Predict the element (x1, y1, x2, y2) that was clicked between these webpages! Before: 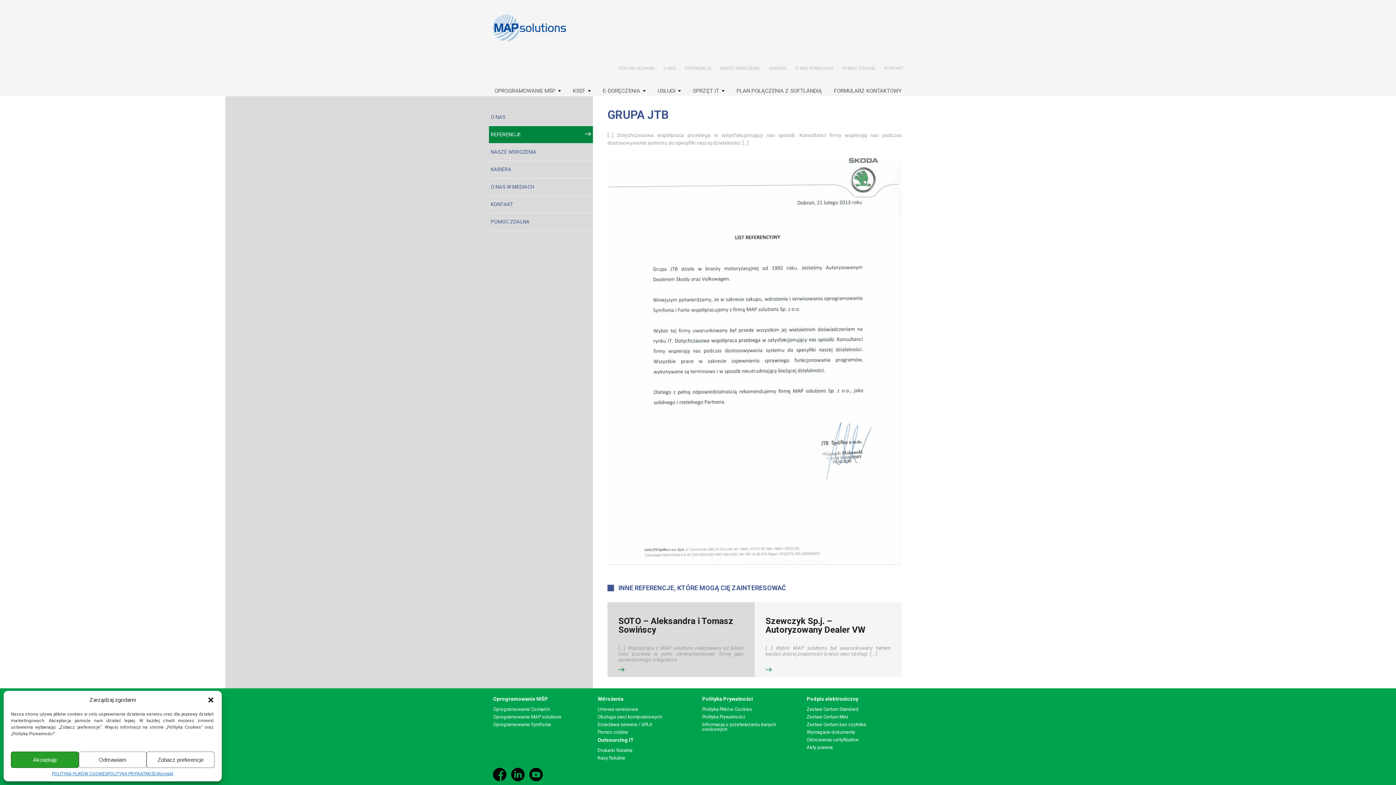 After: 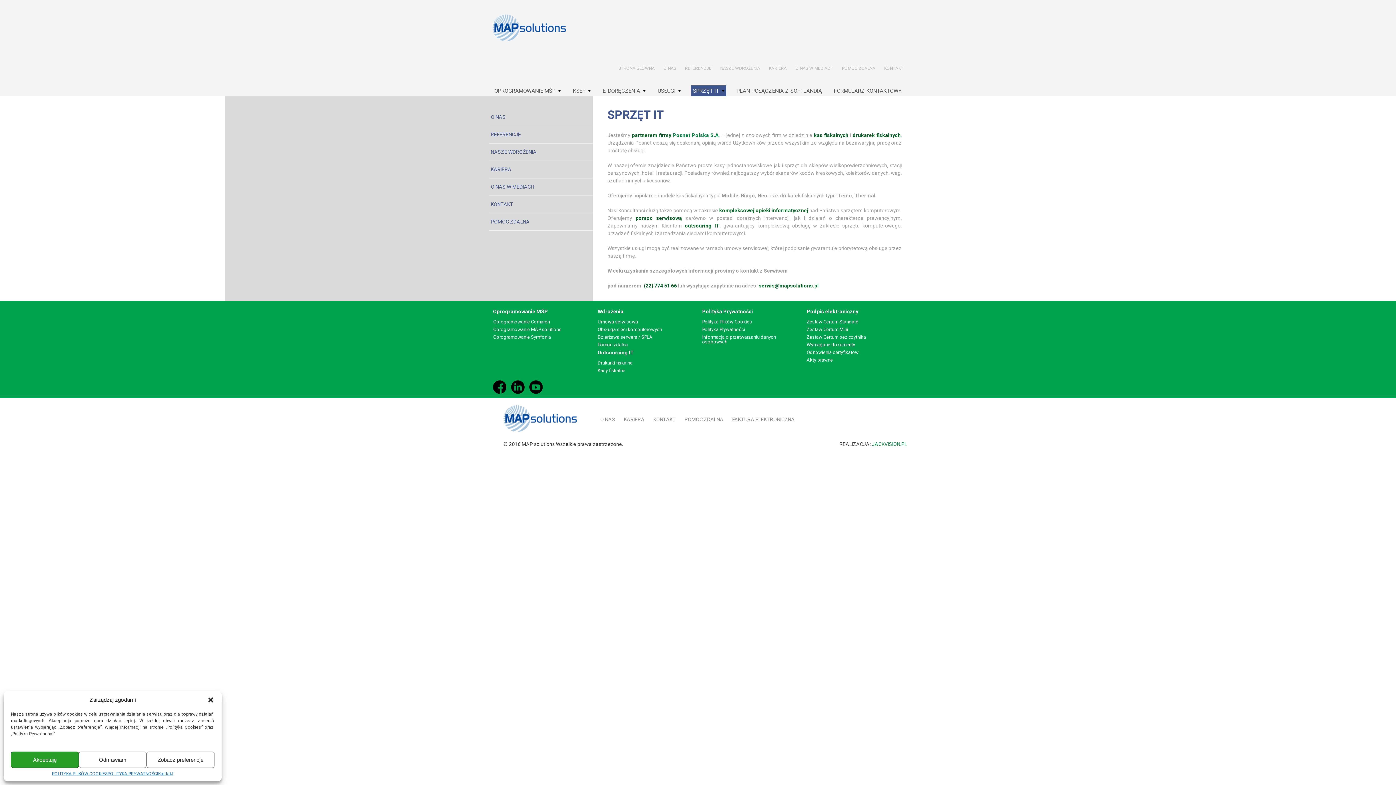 Action: bbox: (691, 85, 726, 96) label: SPRZĘT IT